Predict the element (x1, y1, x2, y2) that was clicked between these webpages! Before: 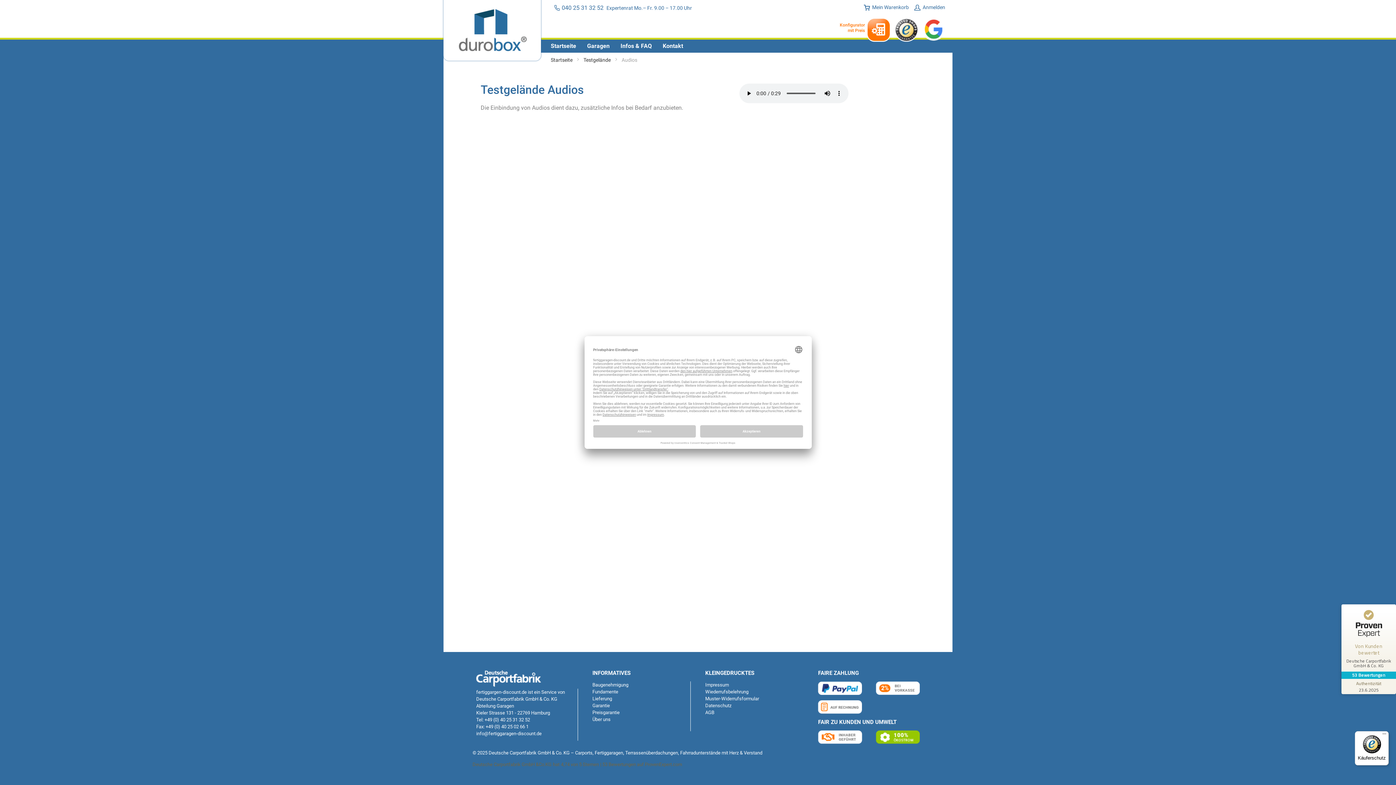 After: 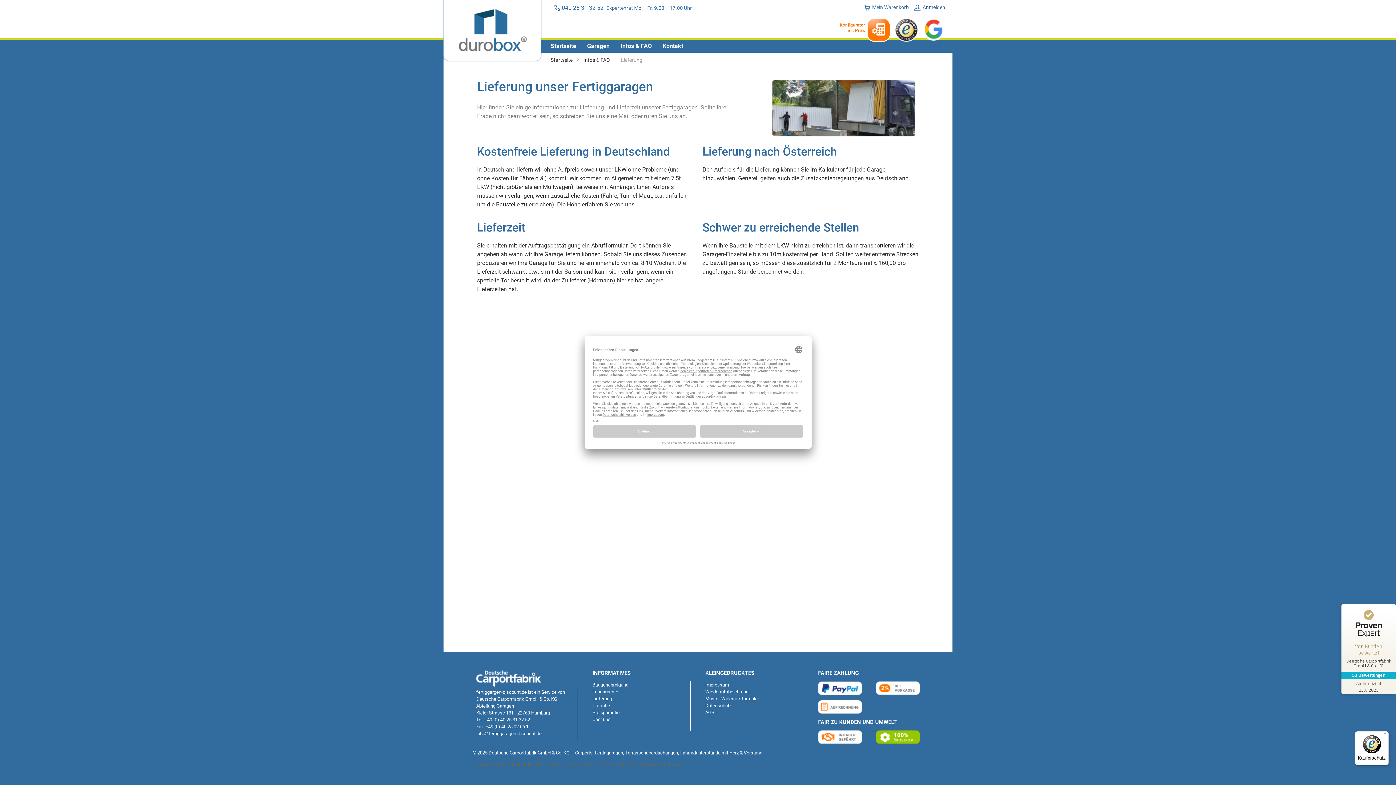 Action: label: Lieferung bbox: (592, 696, 612, 701)